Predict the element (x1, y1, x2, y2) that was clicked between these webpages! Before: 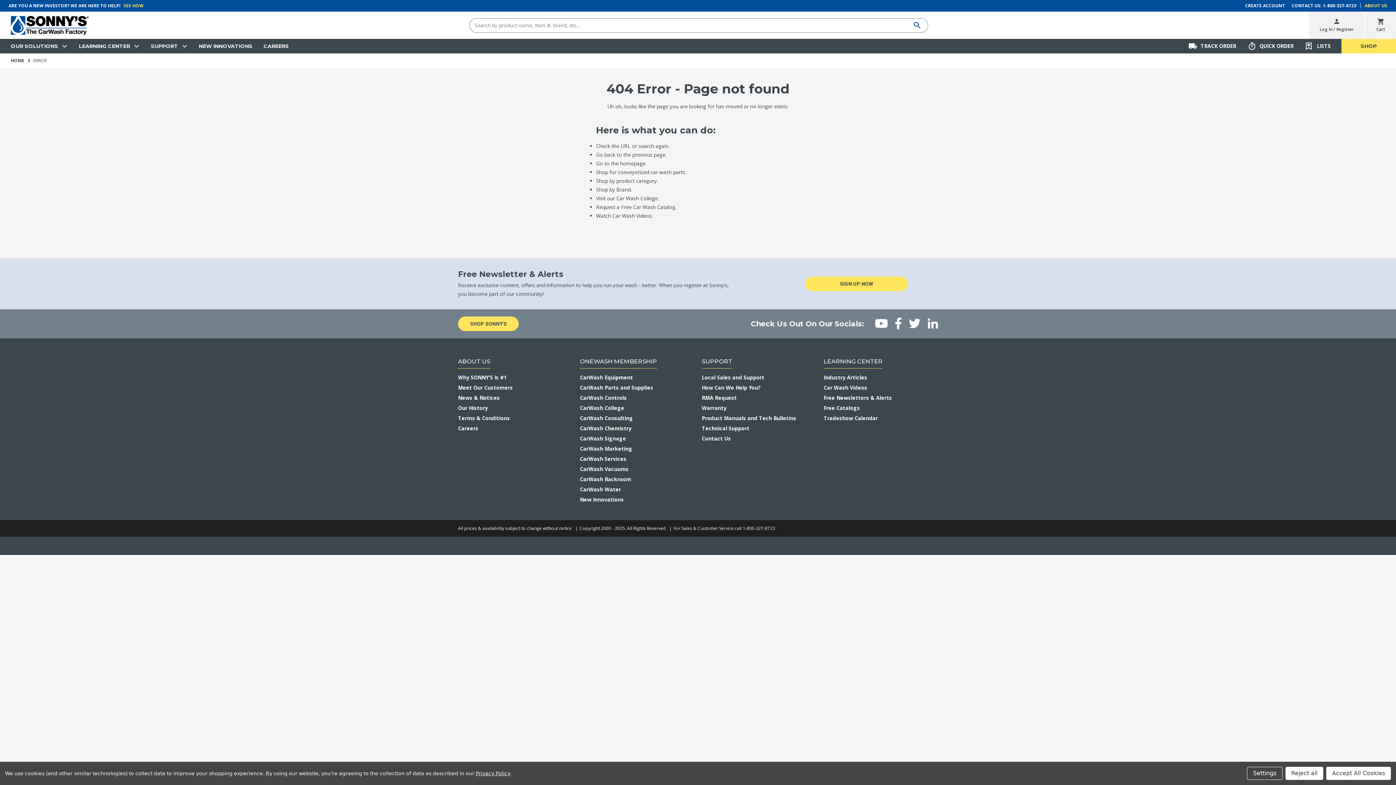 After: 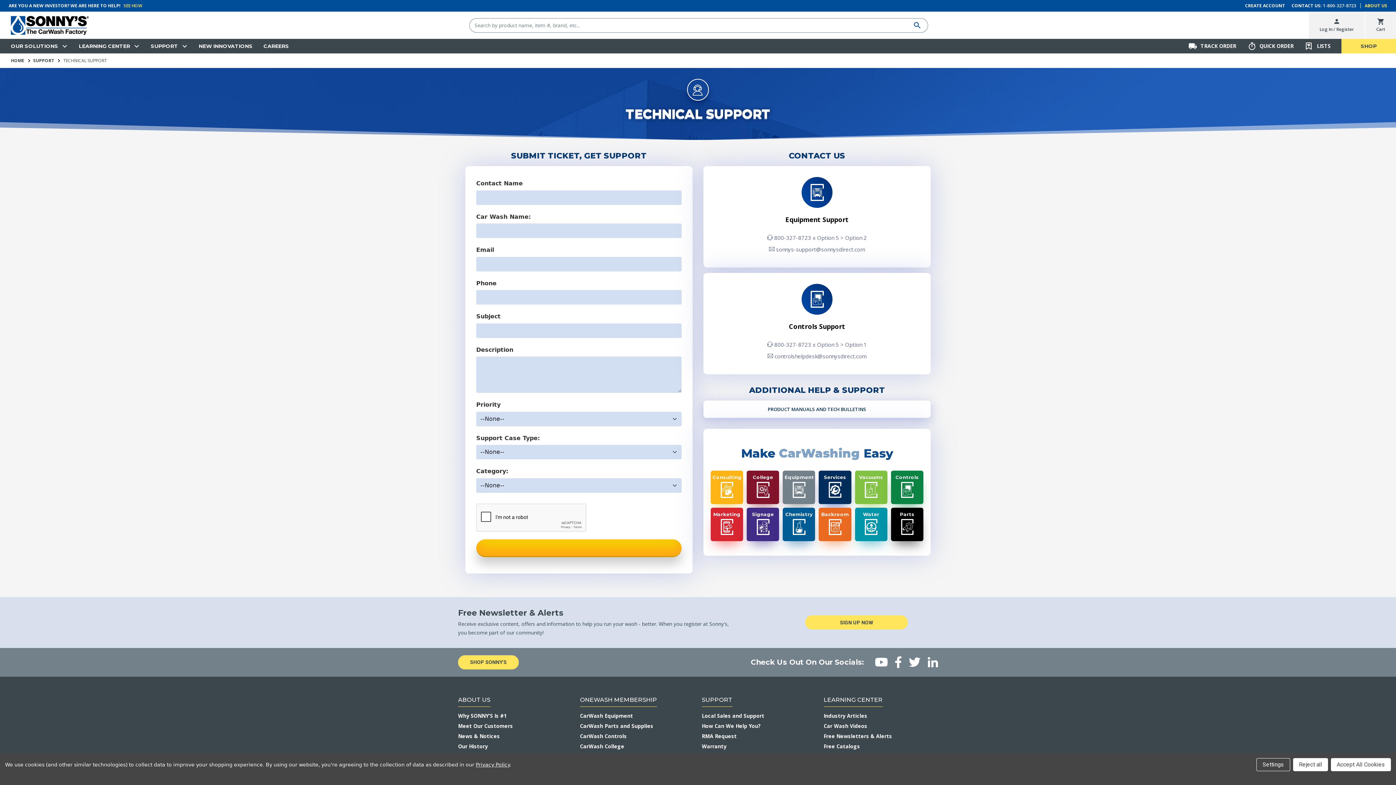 Action: label: Technical Support bbox: (702, 423, 749, 433)